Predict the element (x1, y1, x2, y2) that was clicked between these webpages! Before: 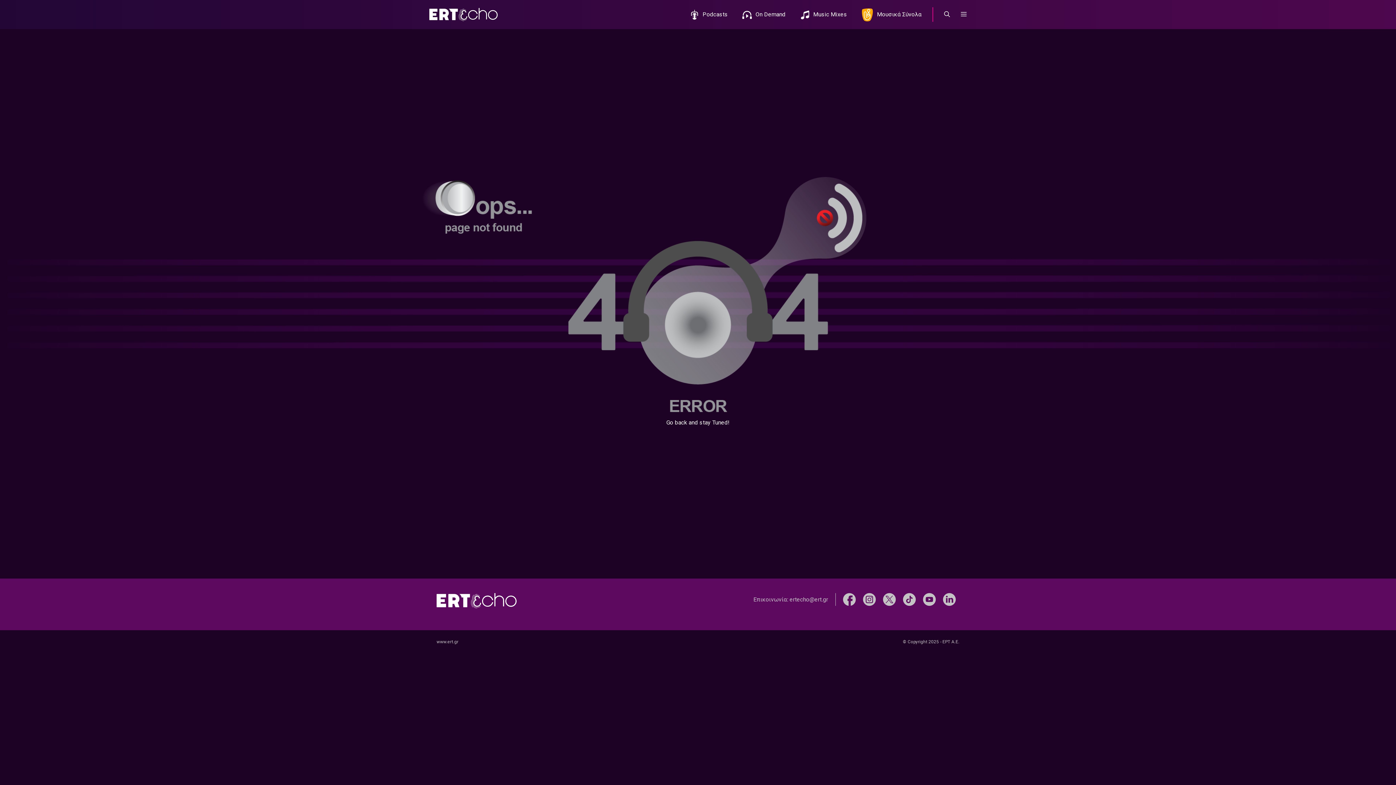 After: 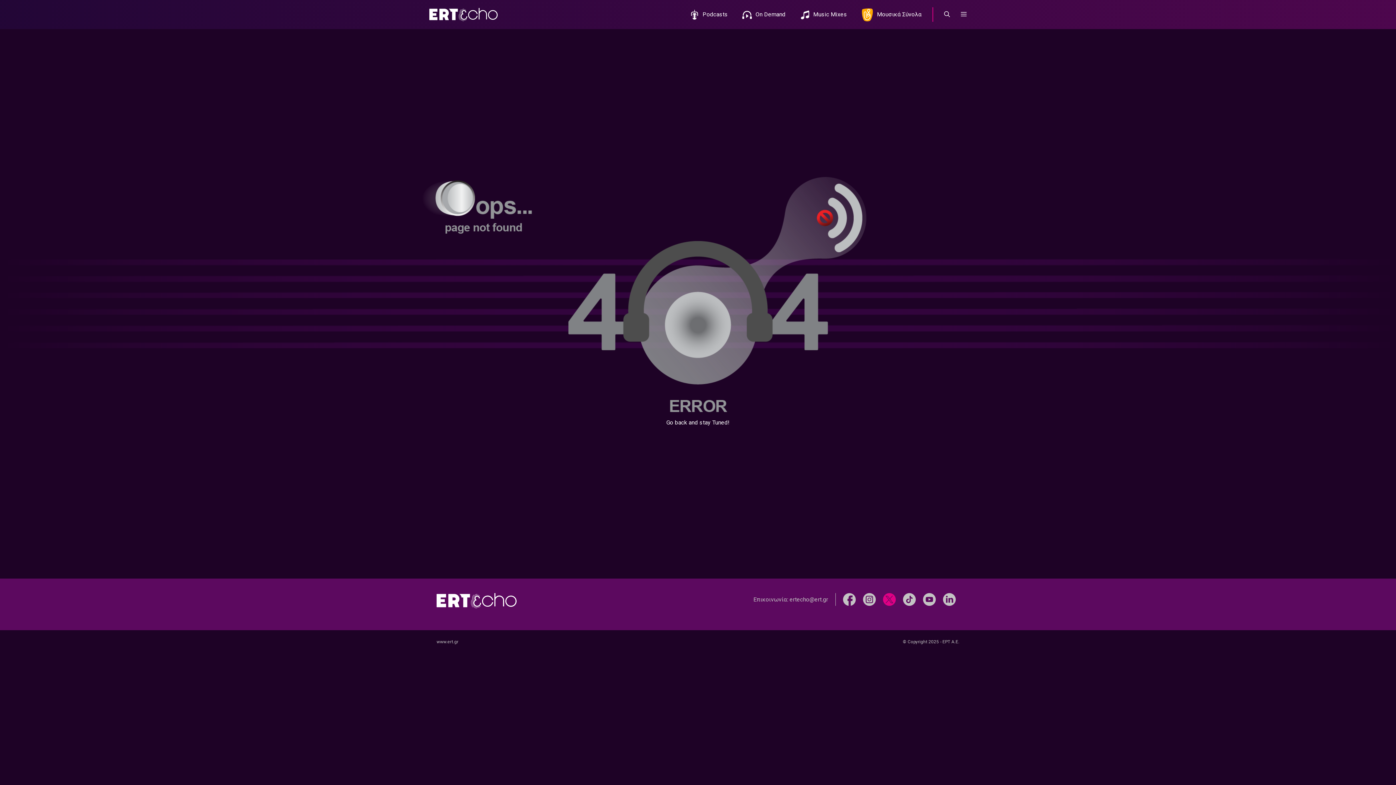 Action: bbox: (883, 595, 895, 602)